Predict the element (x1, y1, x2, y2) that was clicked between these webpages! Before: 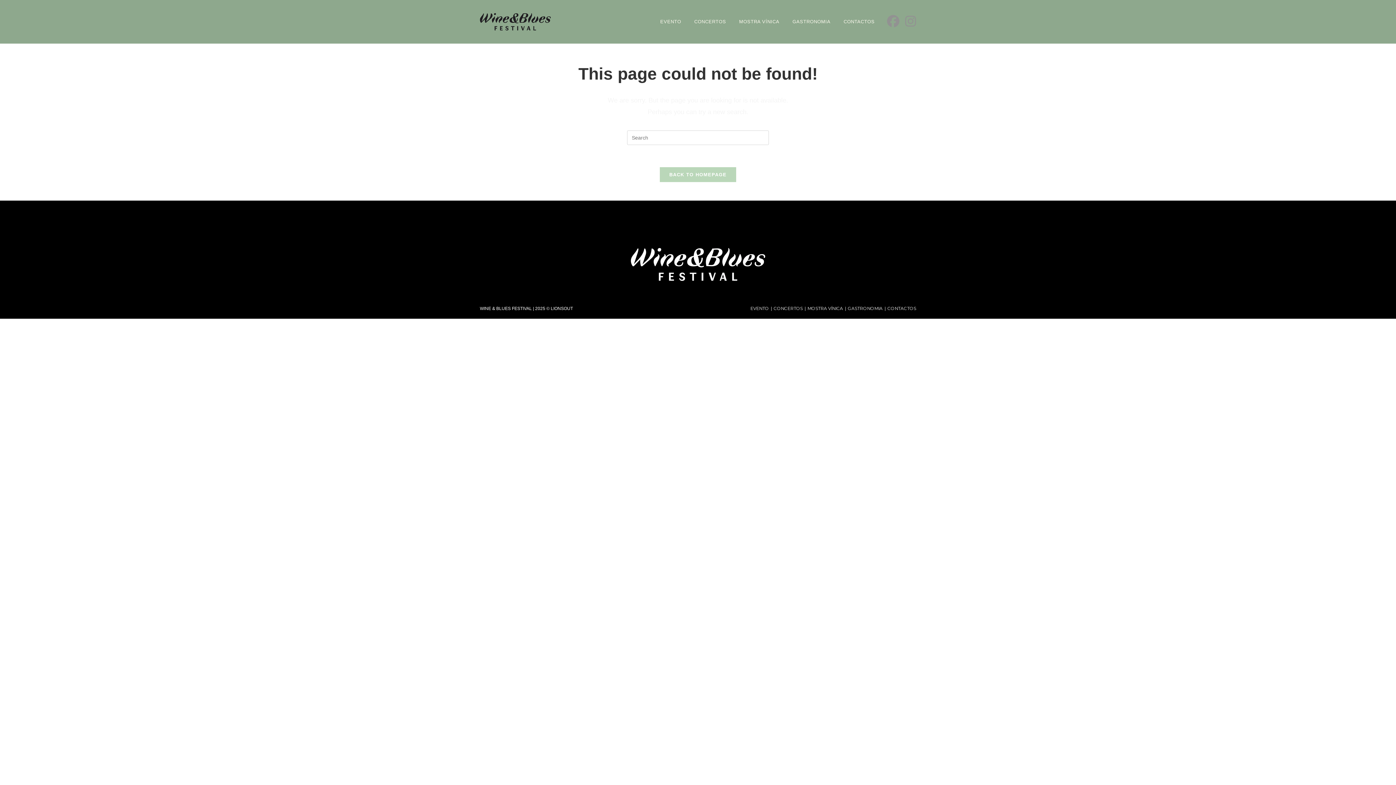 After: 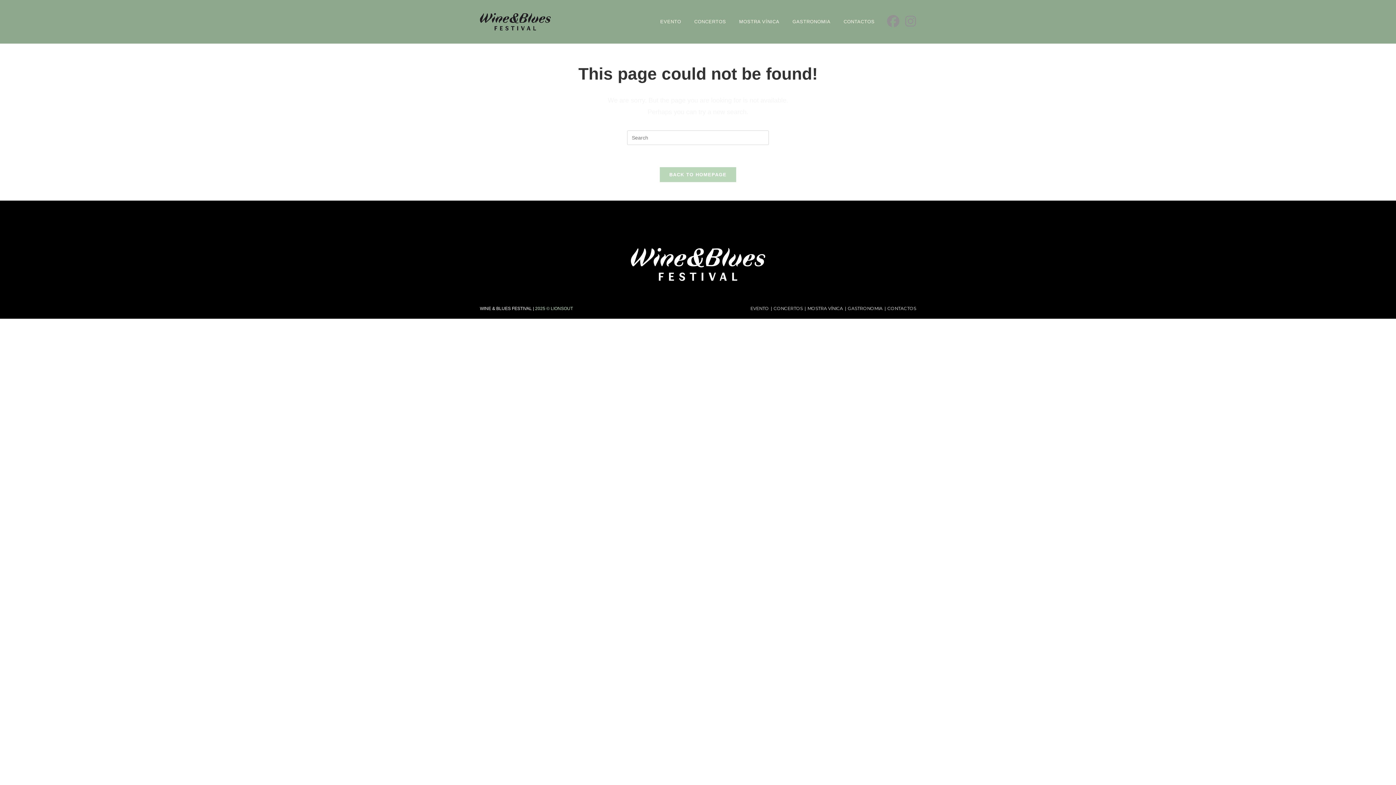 Action: label: 2025 © LIONSOUT bbox: (535, 306, 573, 311)